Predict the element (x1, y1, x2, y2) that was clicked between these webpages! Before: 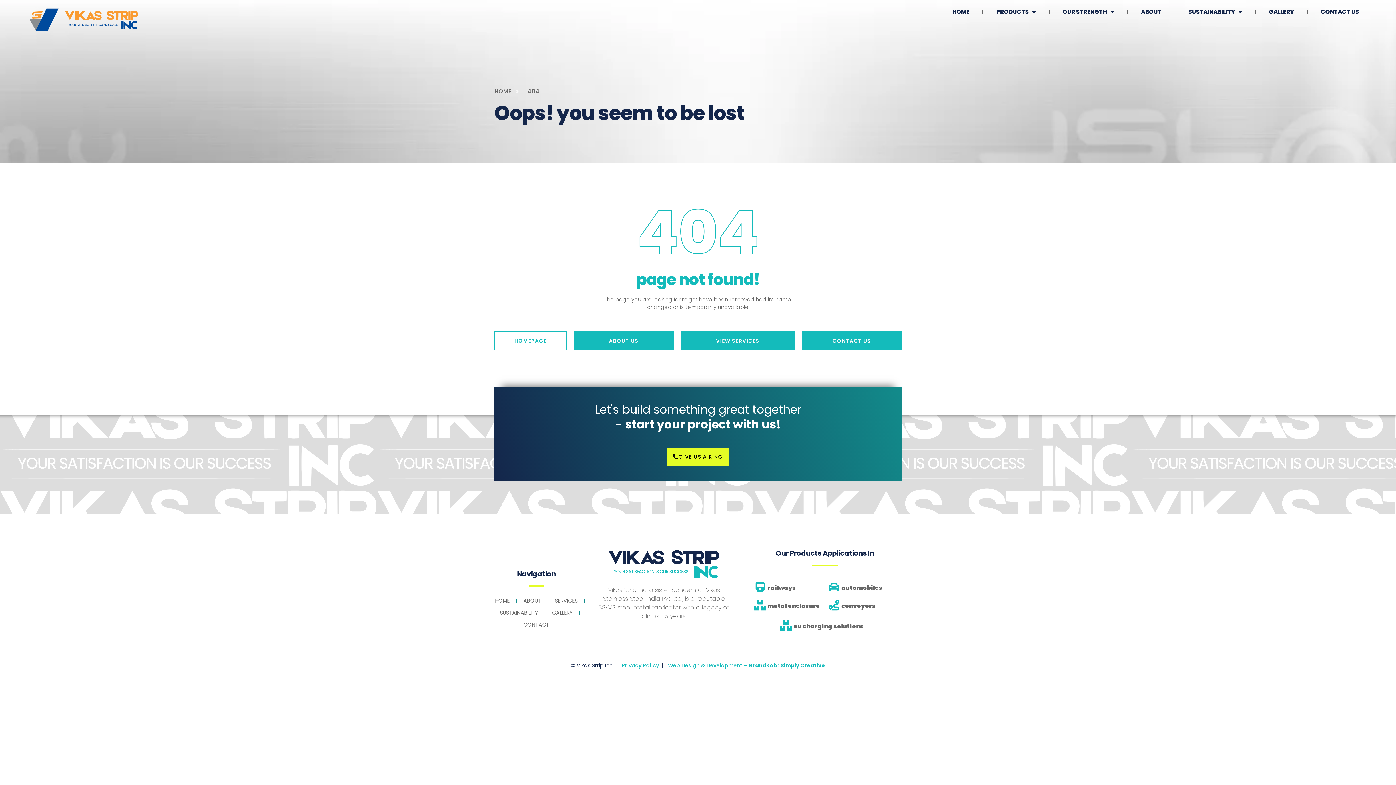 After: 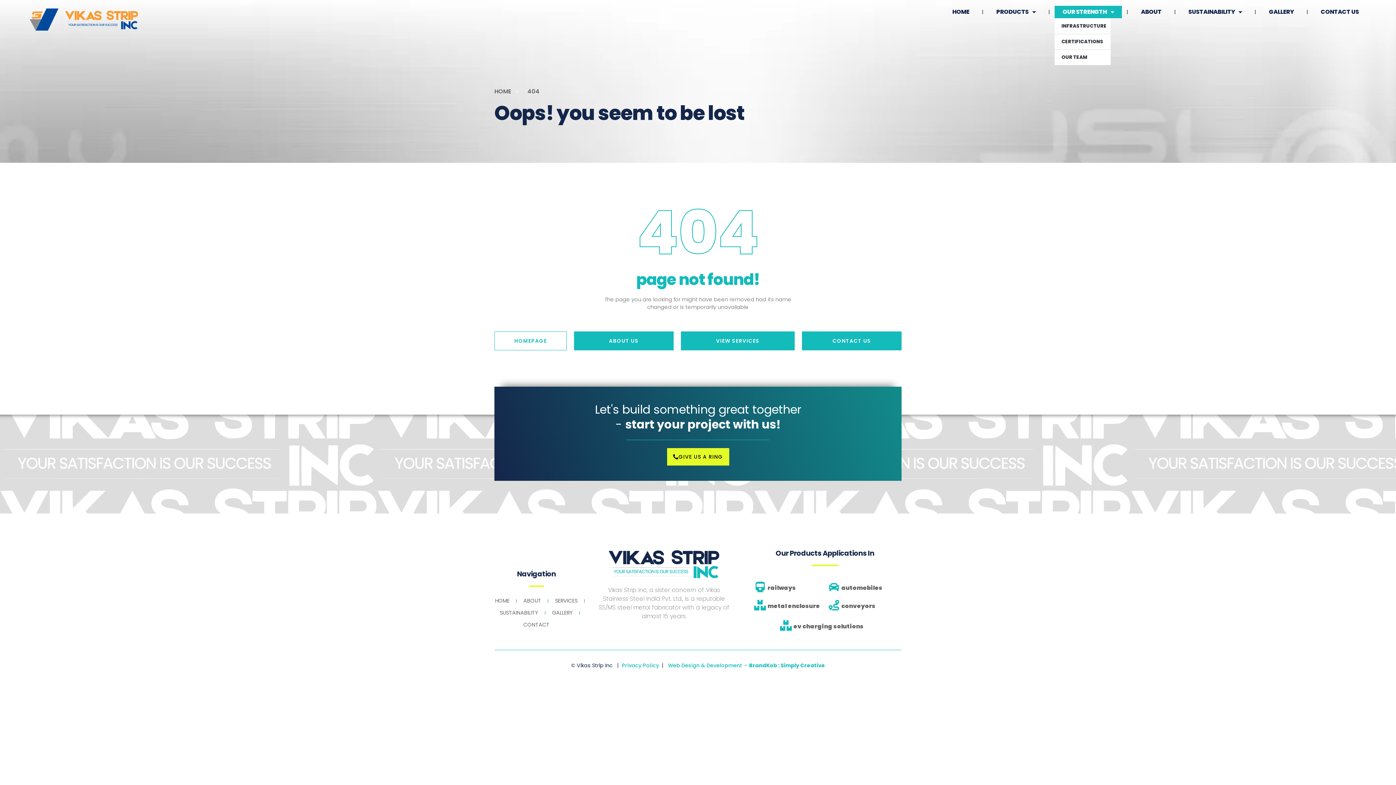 Action: label: OUR STRENGTH bbox: (1054, 5, 1122, 18)